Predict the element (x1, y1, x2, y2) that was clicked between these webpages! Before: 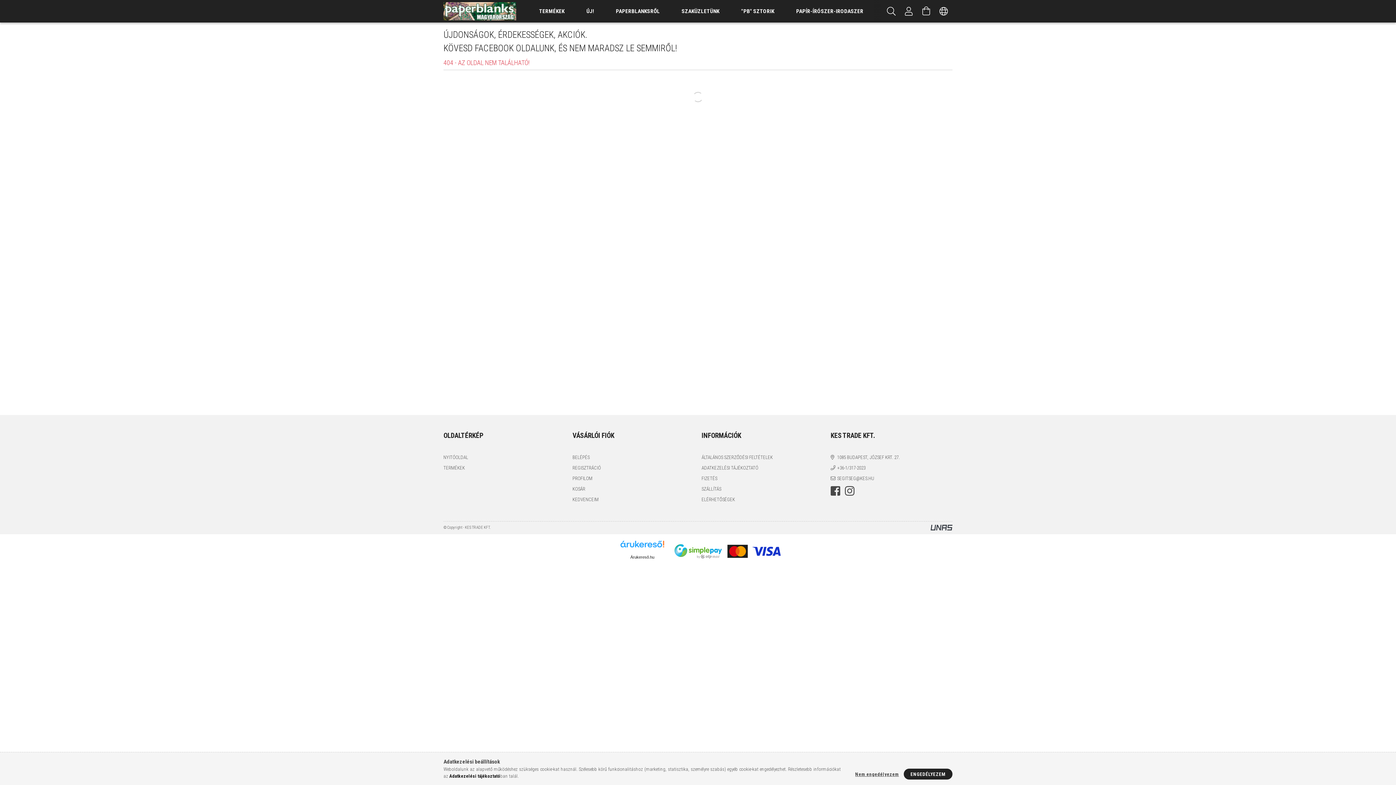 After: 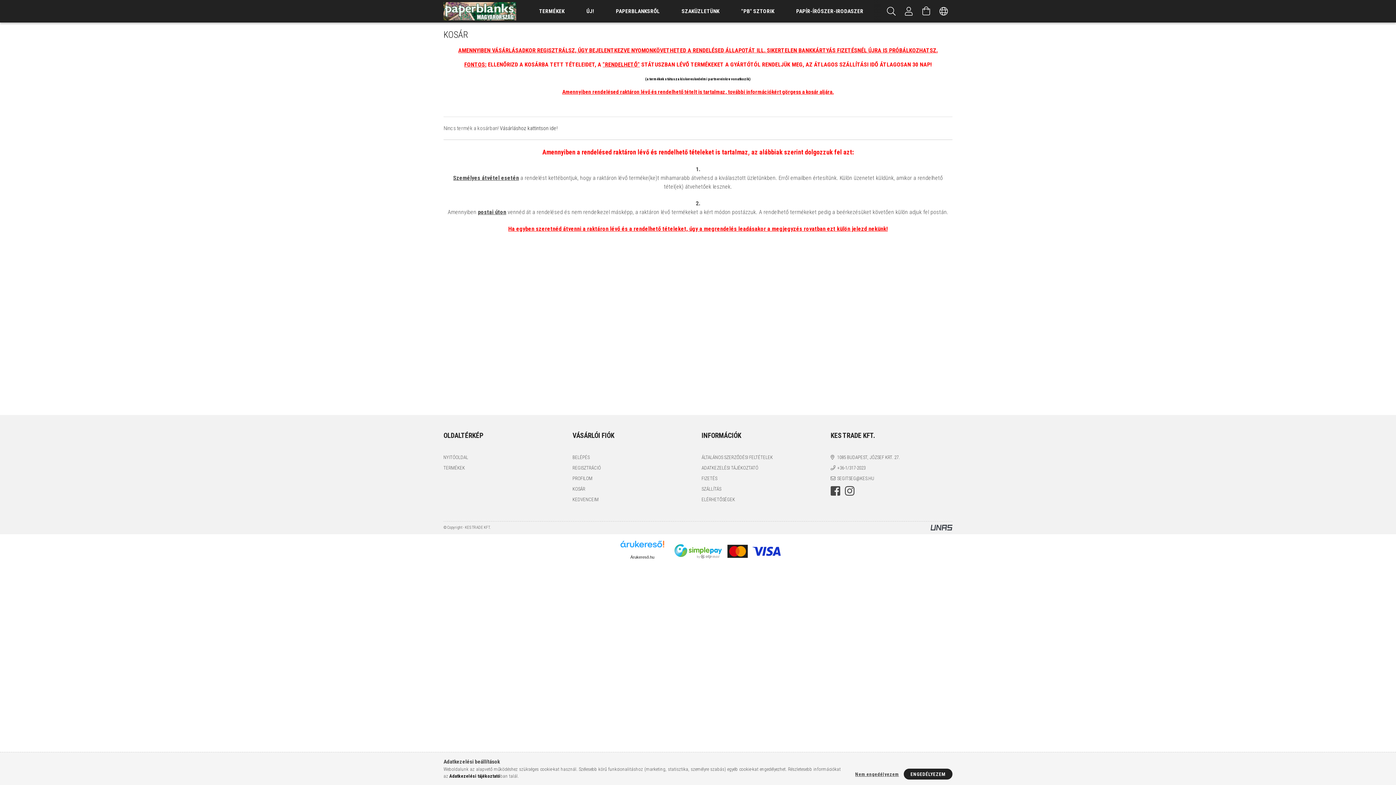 Action: bbox: (572, 485, 585, 492) label: KOSÁR